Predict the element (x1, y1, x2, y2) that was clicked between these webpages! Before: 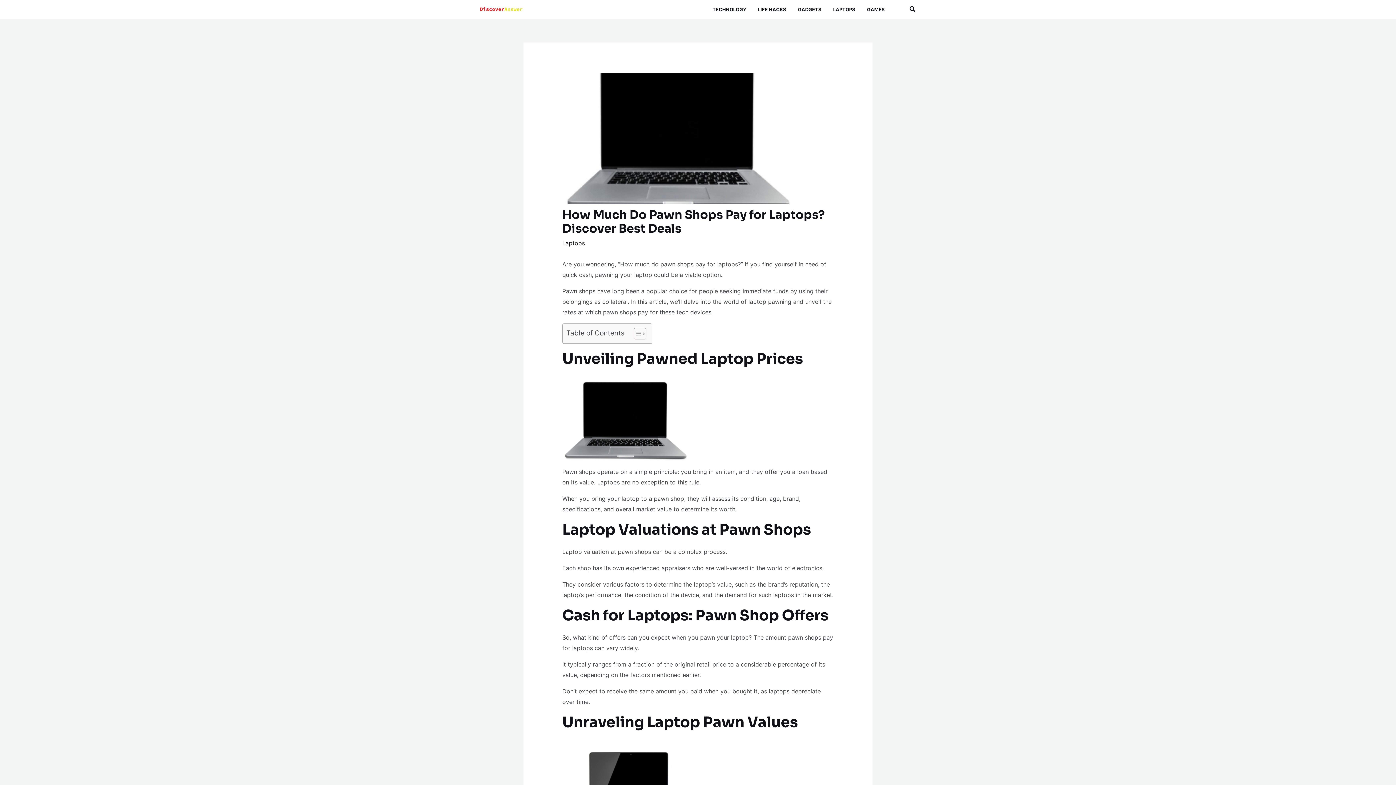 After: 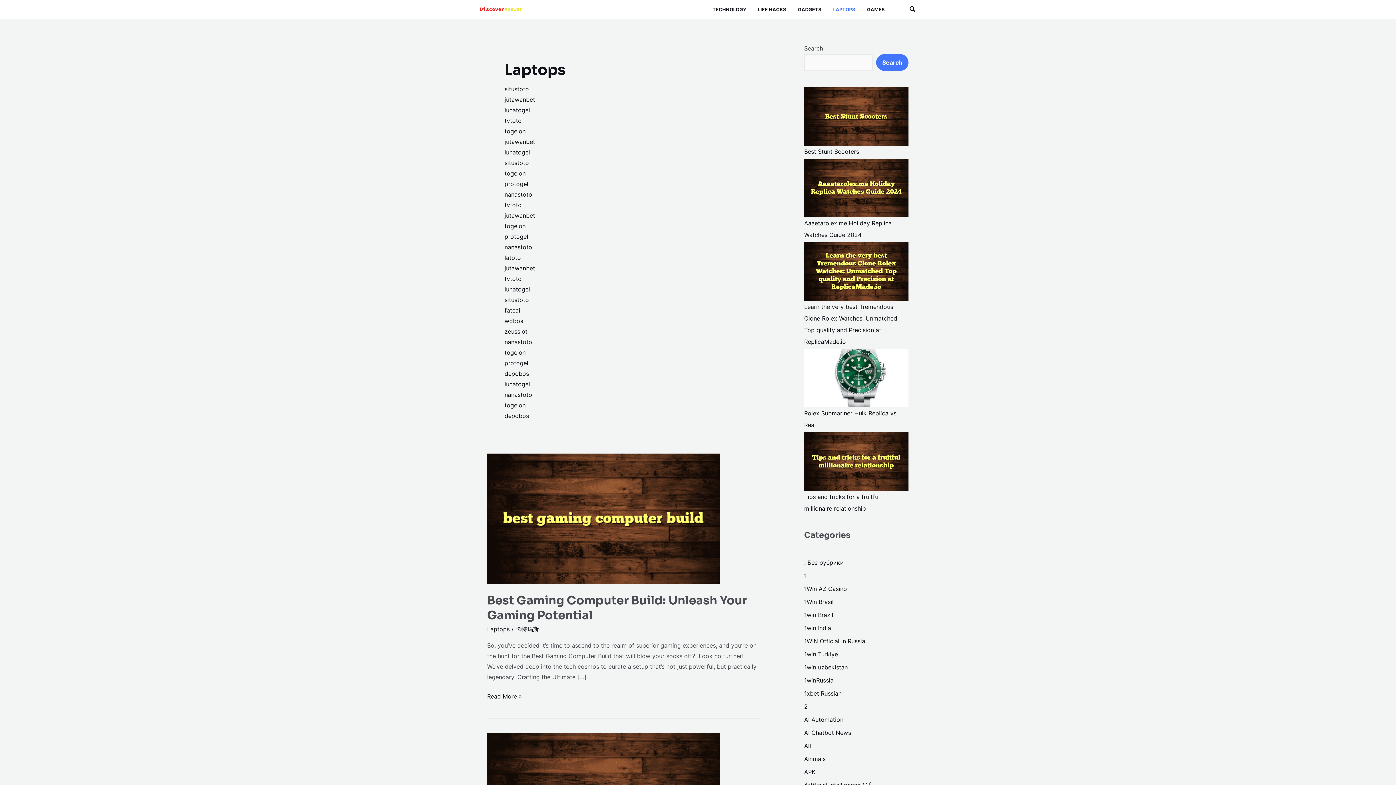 Action: label: Laptops bbox: (562, 239, 584, 246)